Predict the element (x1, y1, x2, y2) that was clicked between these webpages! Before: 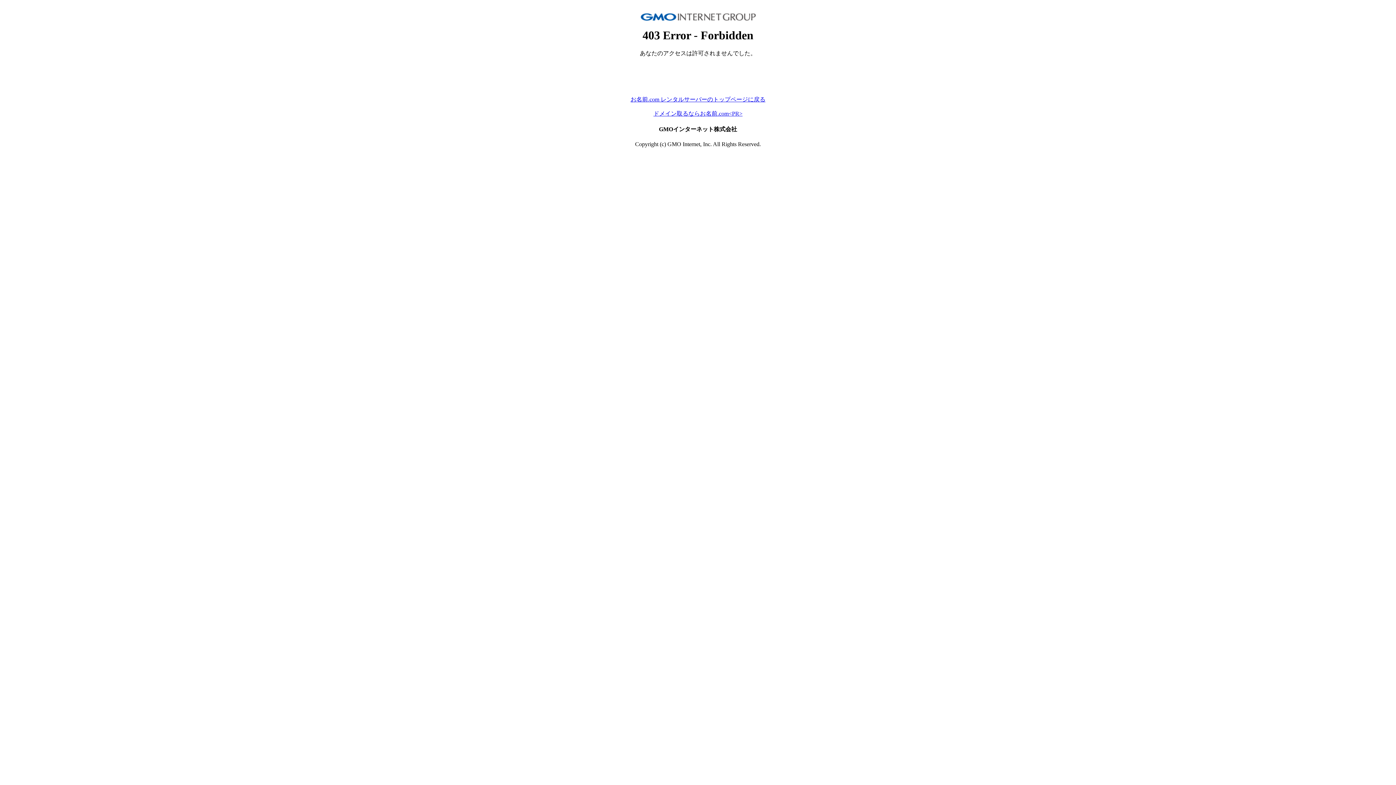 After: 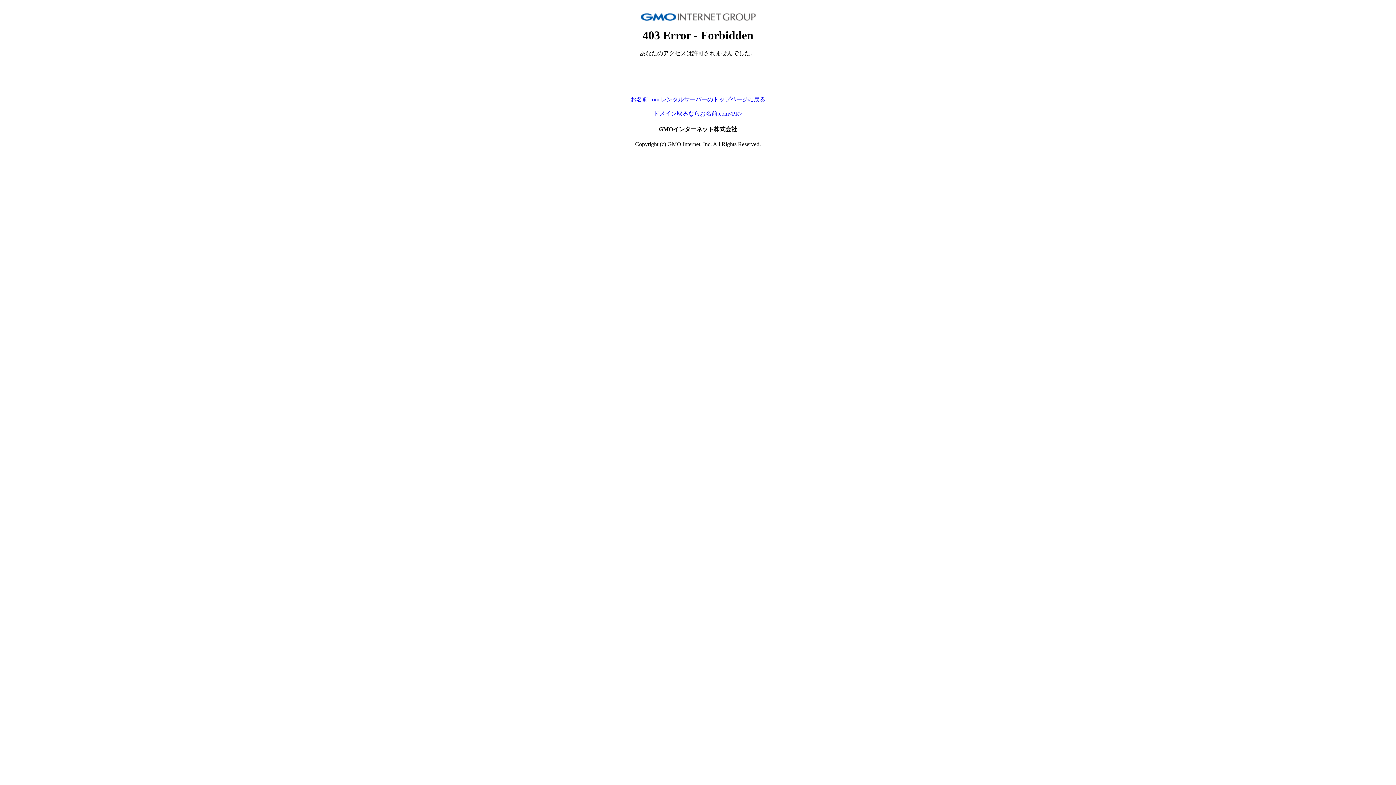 Action: label: ドメイン取るならお名前.com<PR> bbox: (653, 110, 742, 116)